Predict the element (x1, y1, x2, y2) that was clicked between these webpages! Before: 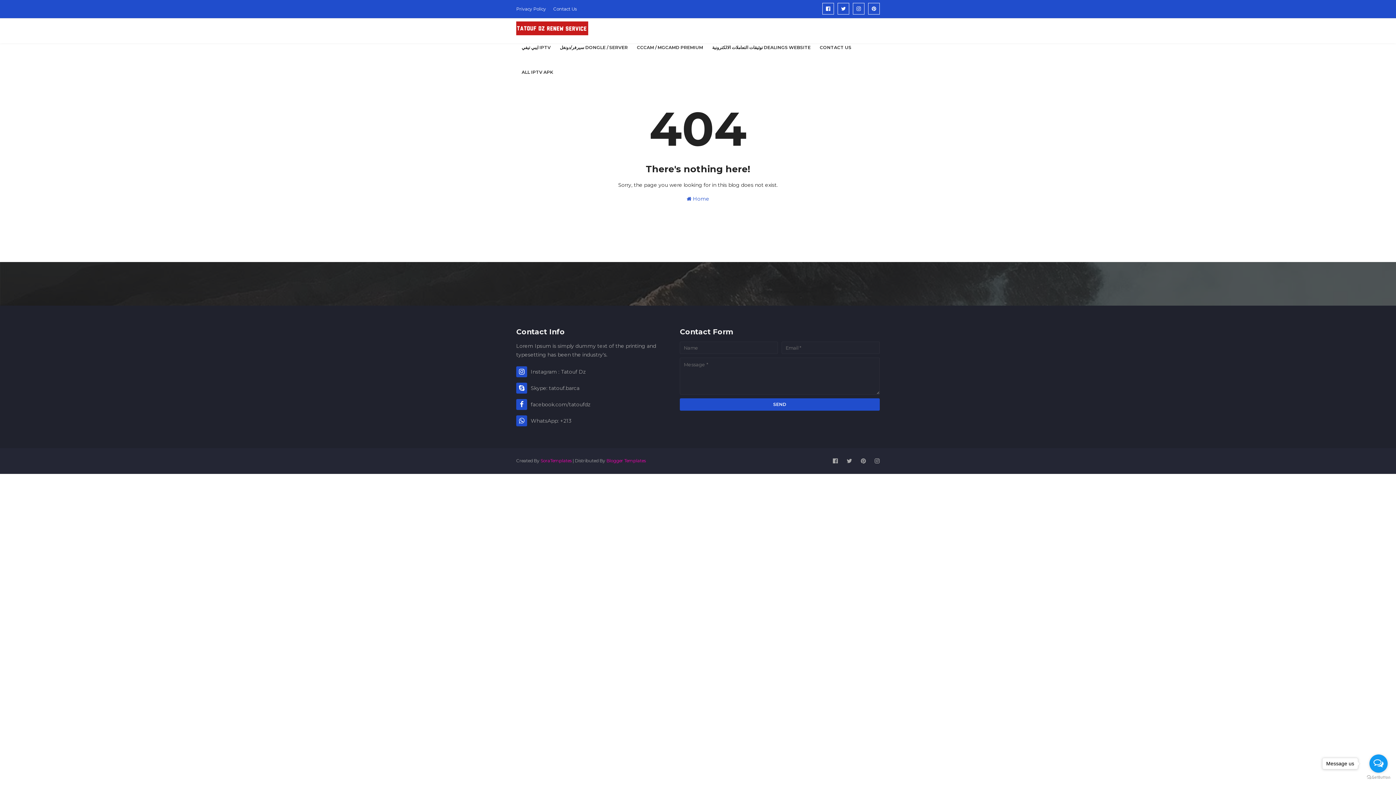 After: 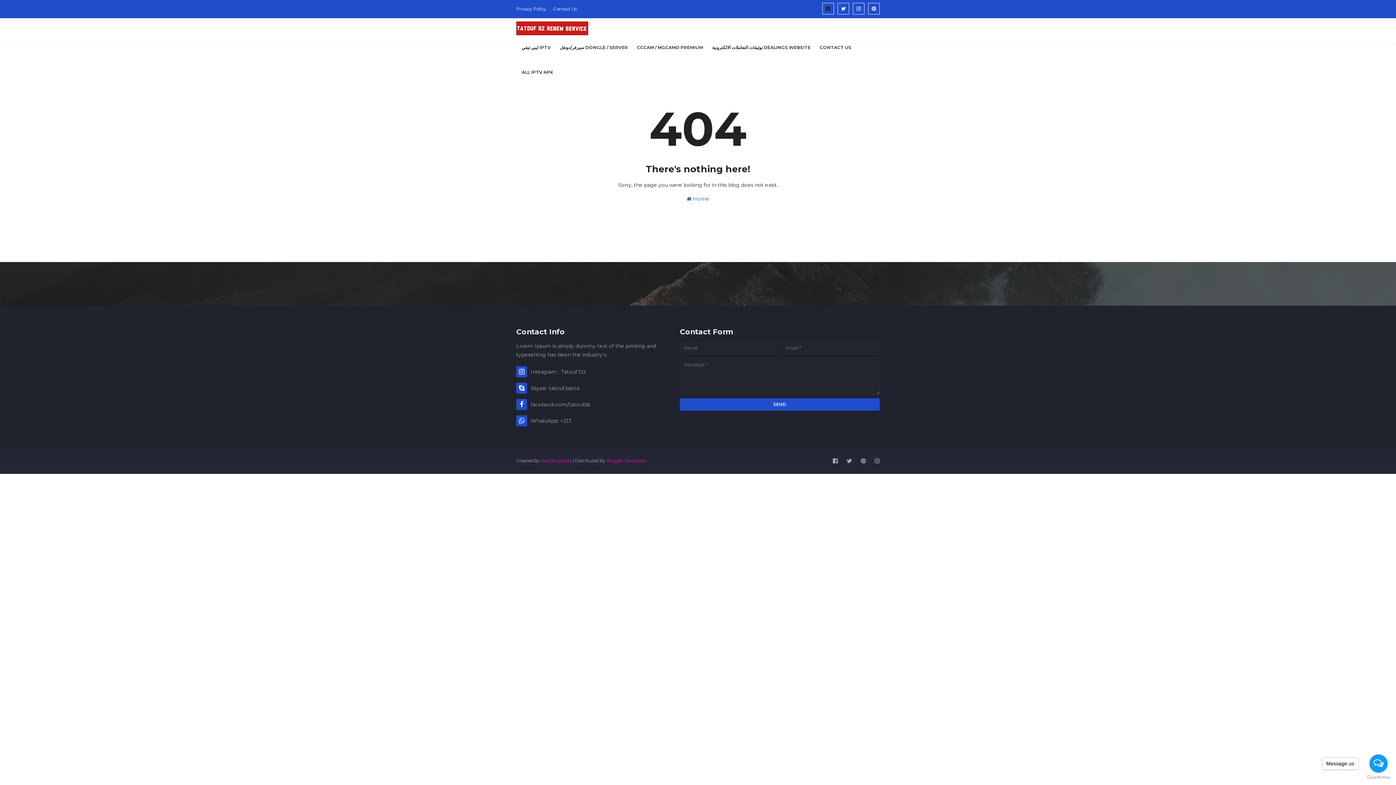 Action: bbox: (822, 2, 834, 14)